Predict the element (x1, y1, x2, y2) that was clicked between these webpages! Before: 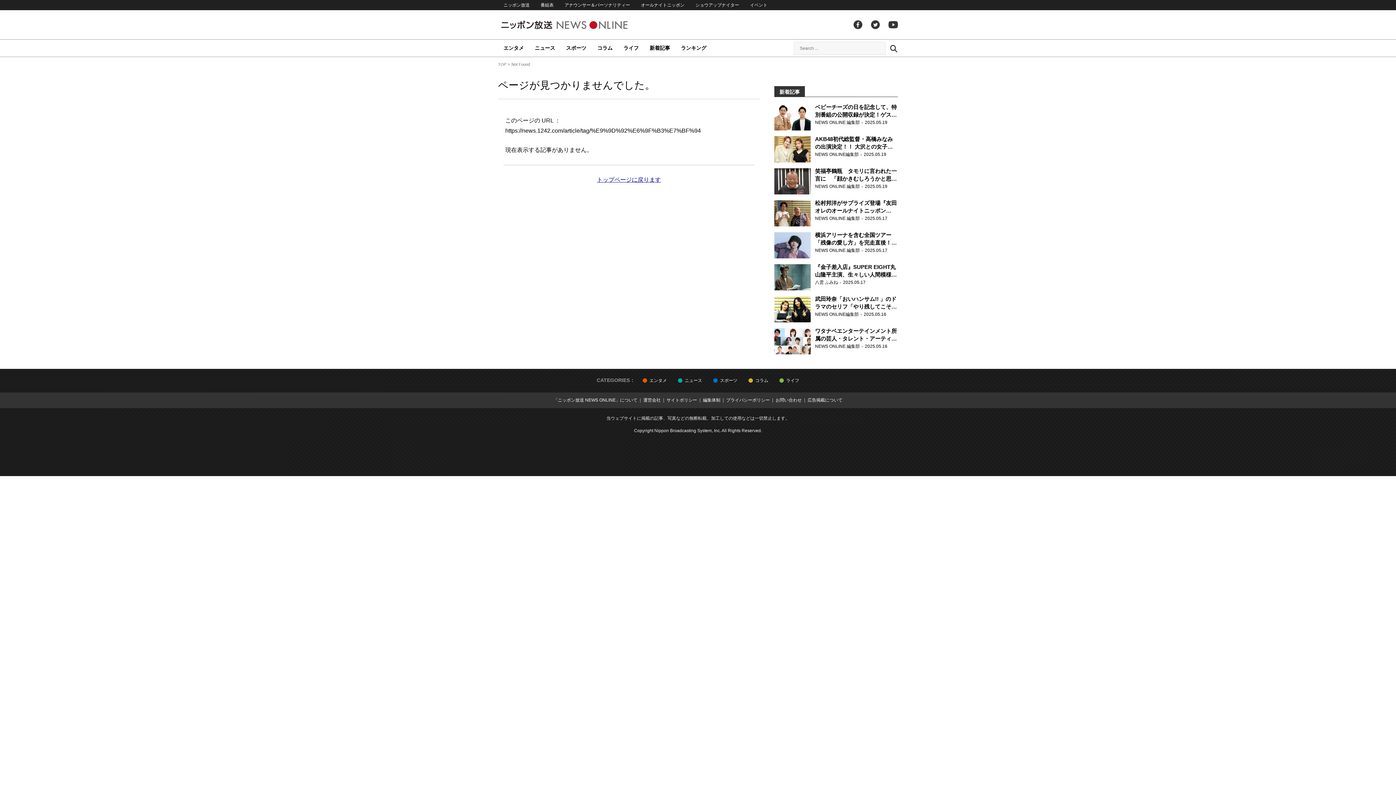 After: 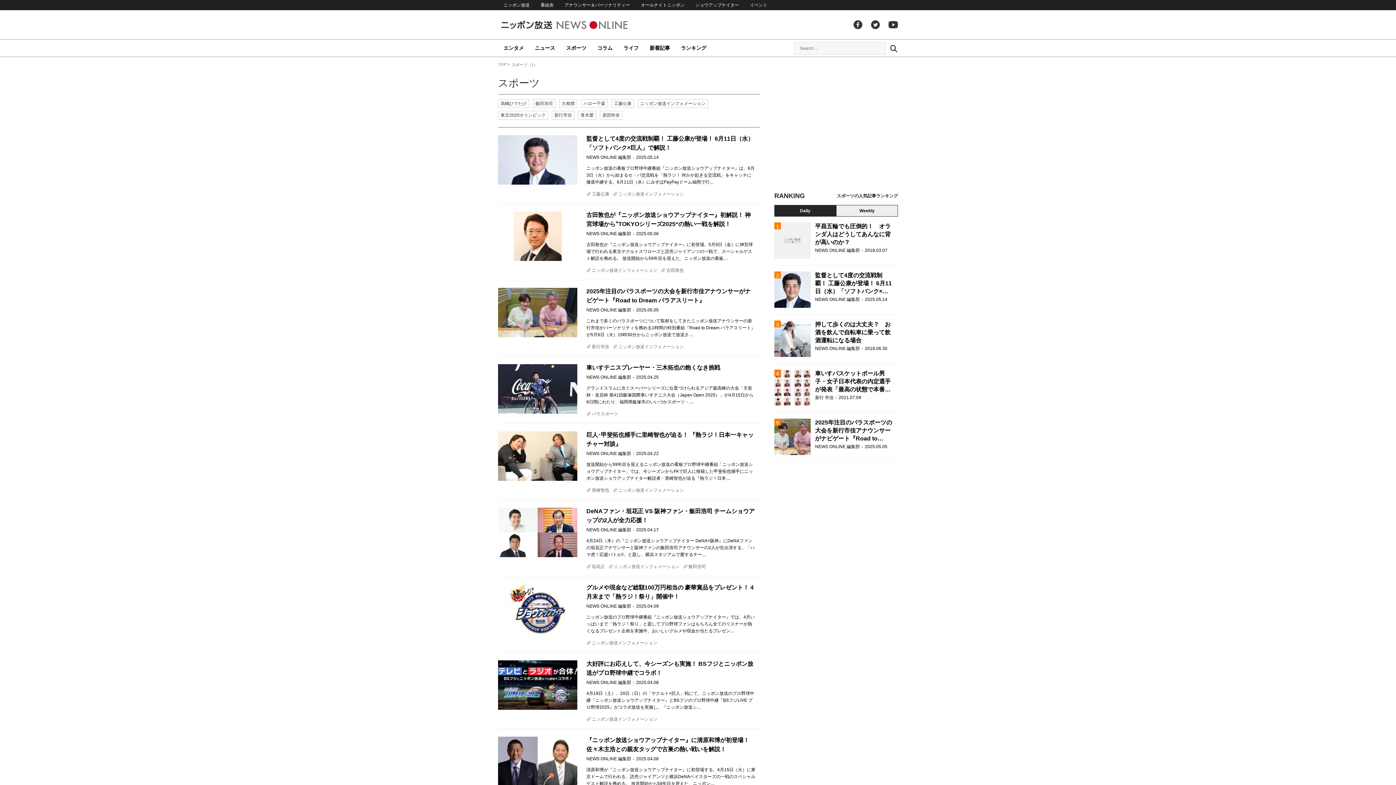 Action: bbox: (560, 39, 592, 57) label: スポーツ